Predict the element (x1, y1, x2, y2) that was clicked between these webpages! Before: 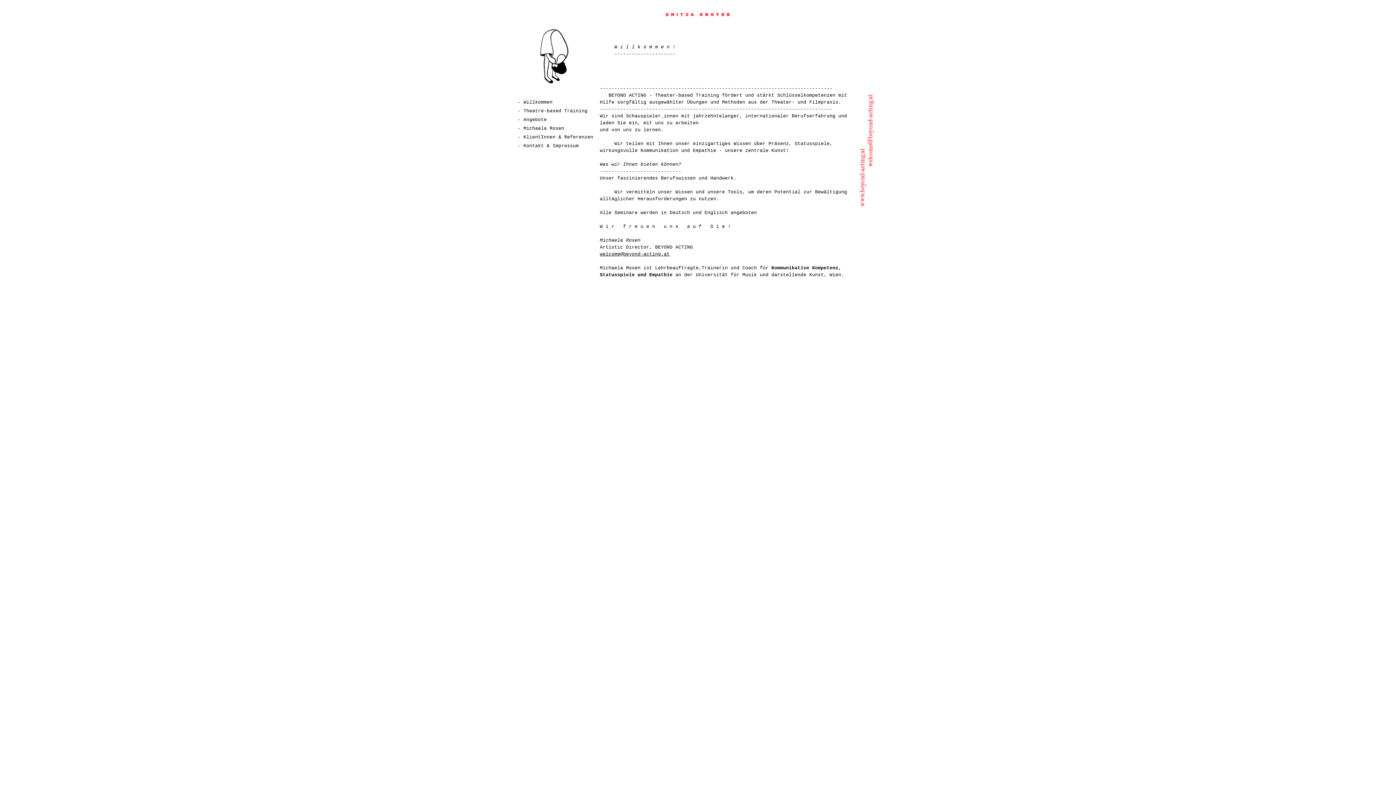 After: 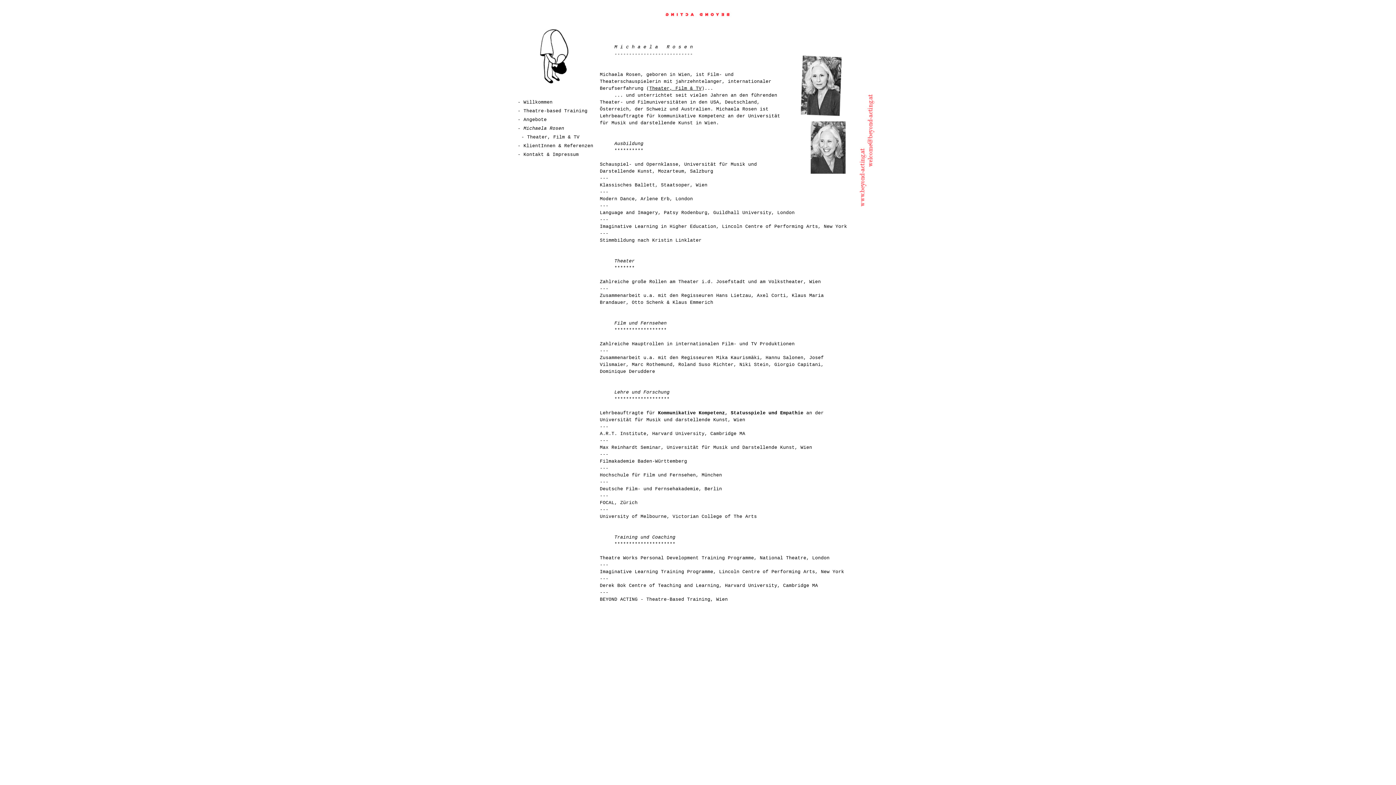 Action: bbox: (516, 124, 596, 133) label: - Michaela Rosen